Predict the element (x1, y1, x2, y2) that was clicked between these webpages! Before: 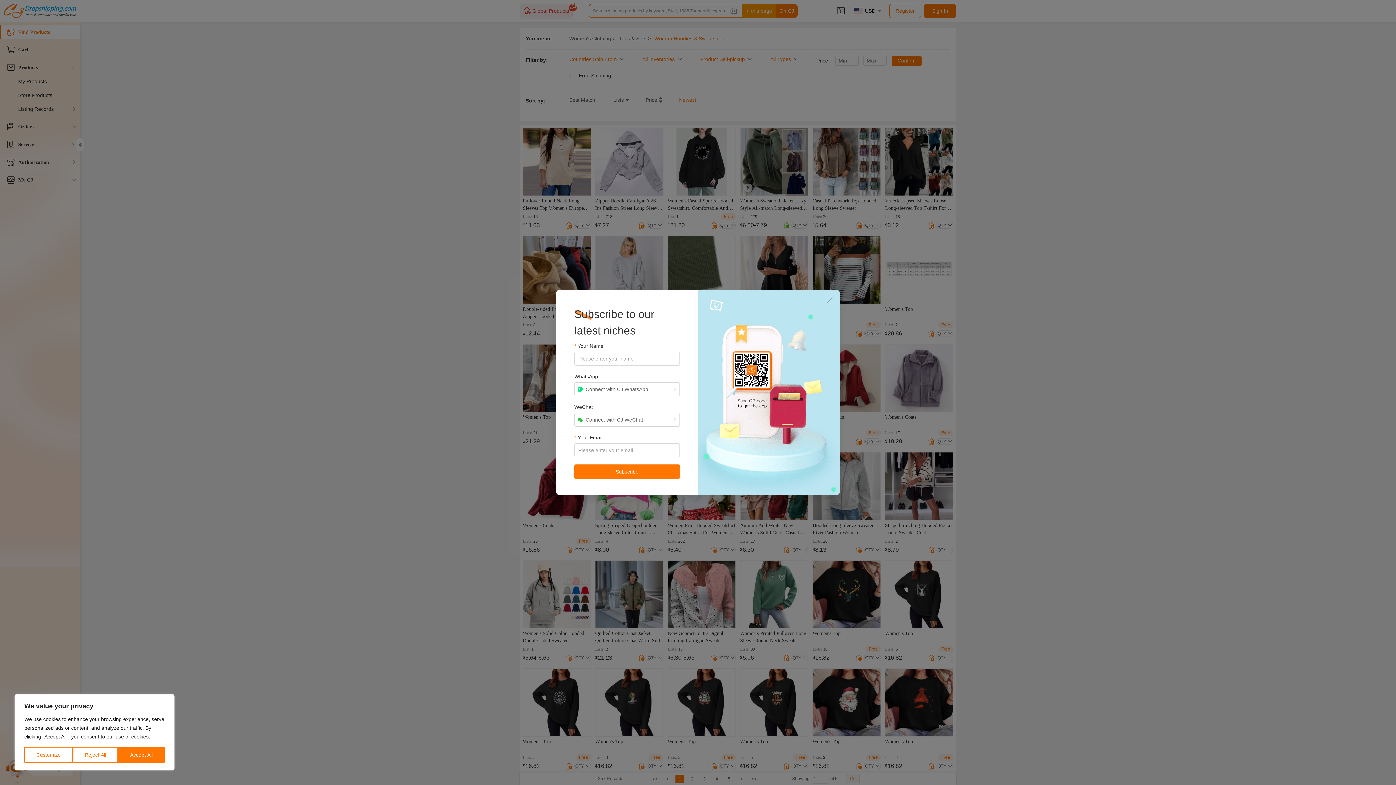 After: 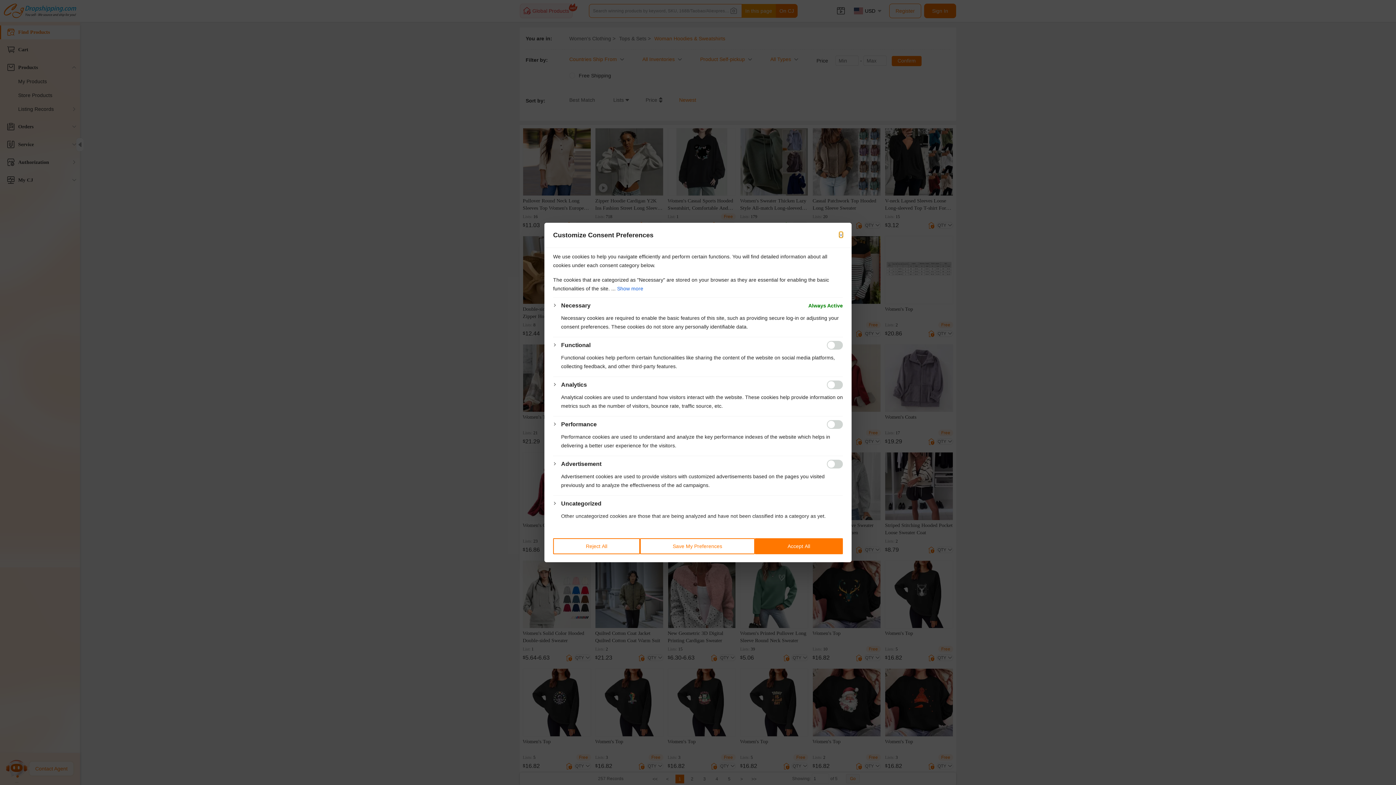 Action: label: Customize bbox: (24, 747, 72, 763)